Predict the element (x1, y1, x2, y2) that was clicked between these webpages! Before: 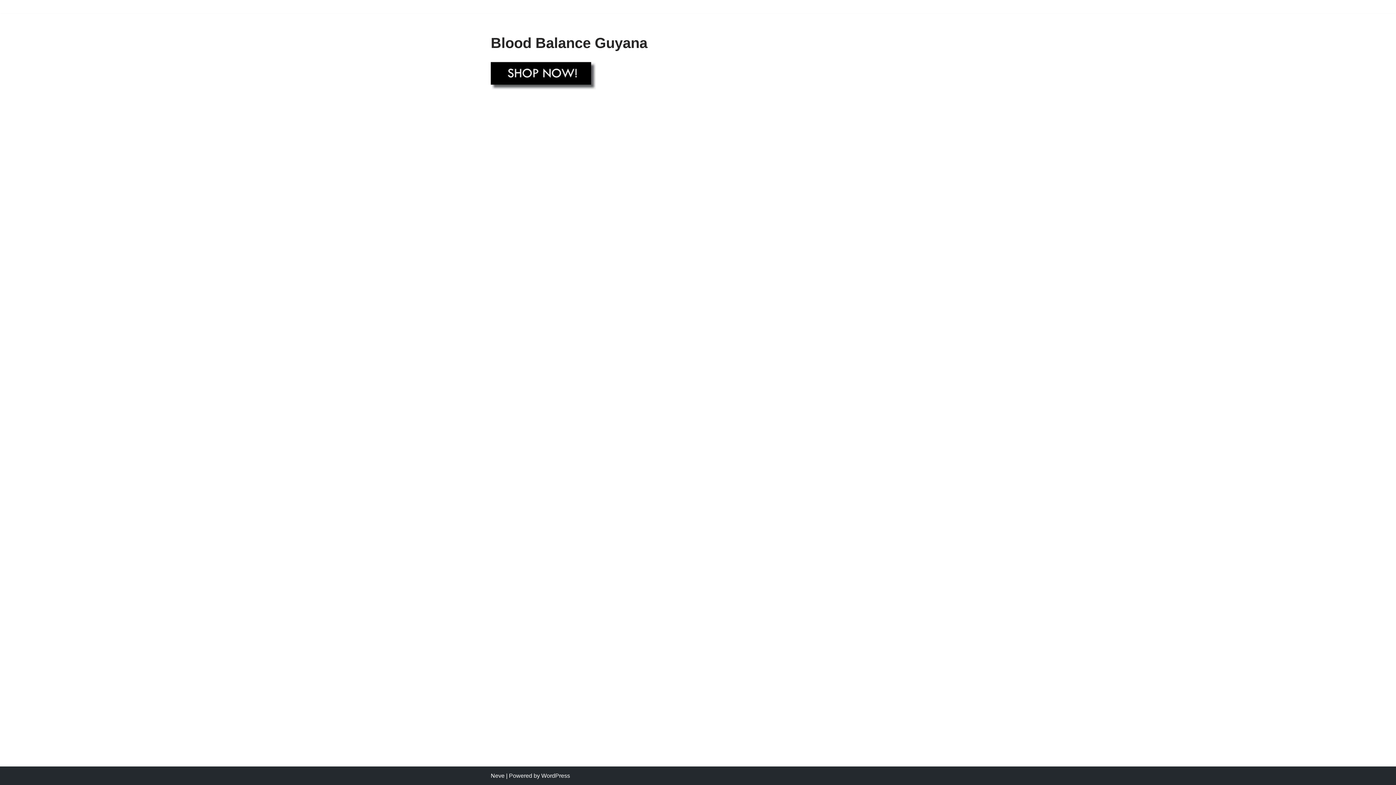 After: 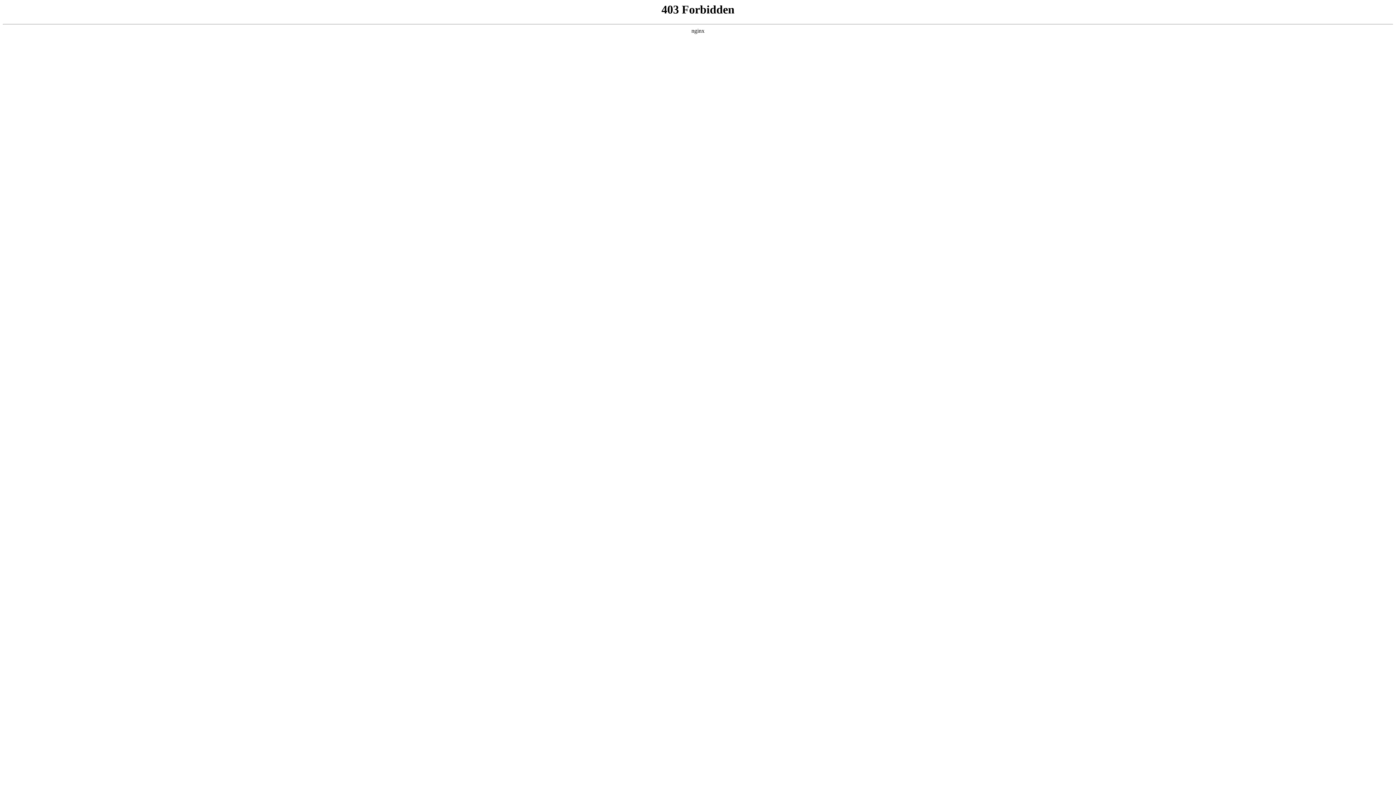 Action: label: WordPress bbox: (541, 773, 570, 779)